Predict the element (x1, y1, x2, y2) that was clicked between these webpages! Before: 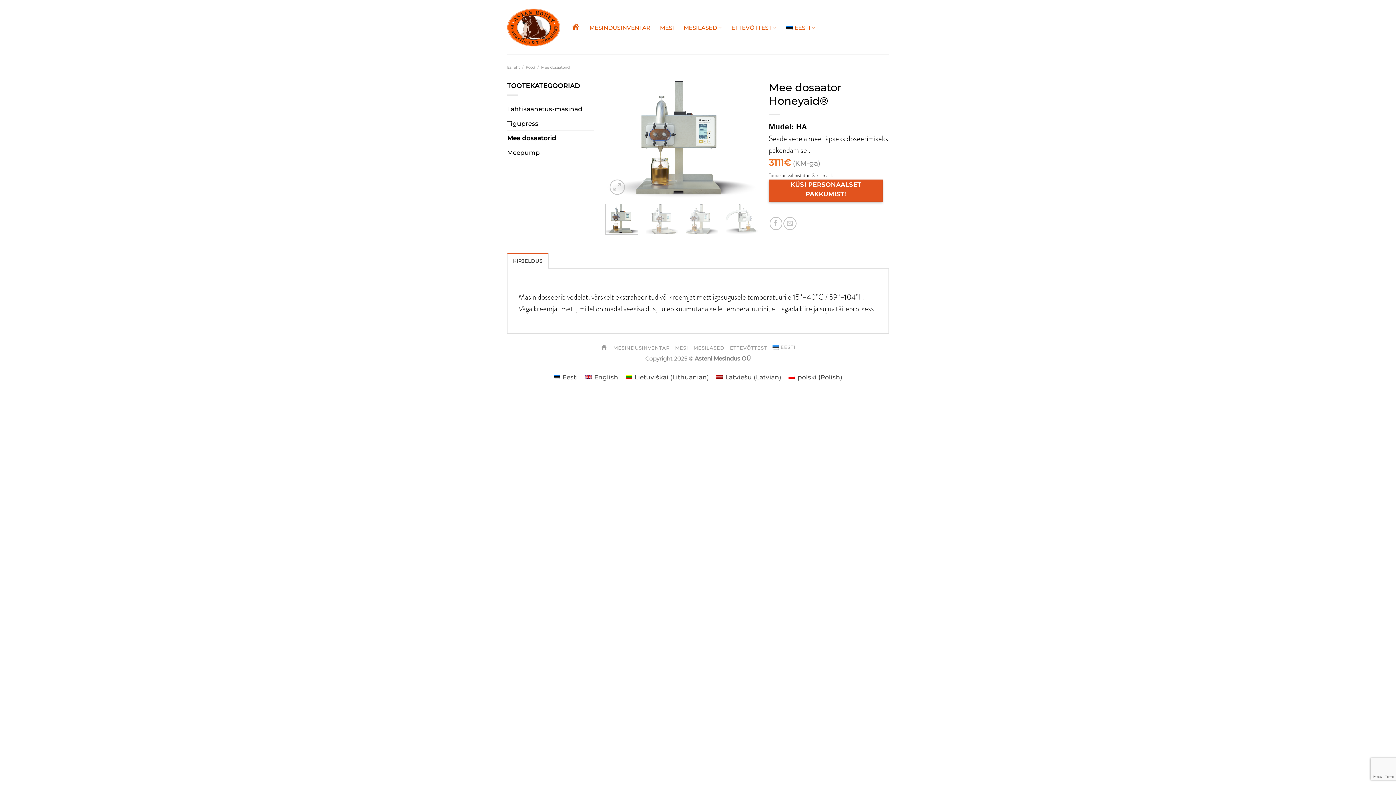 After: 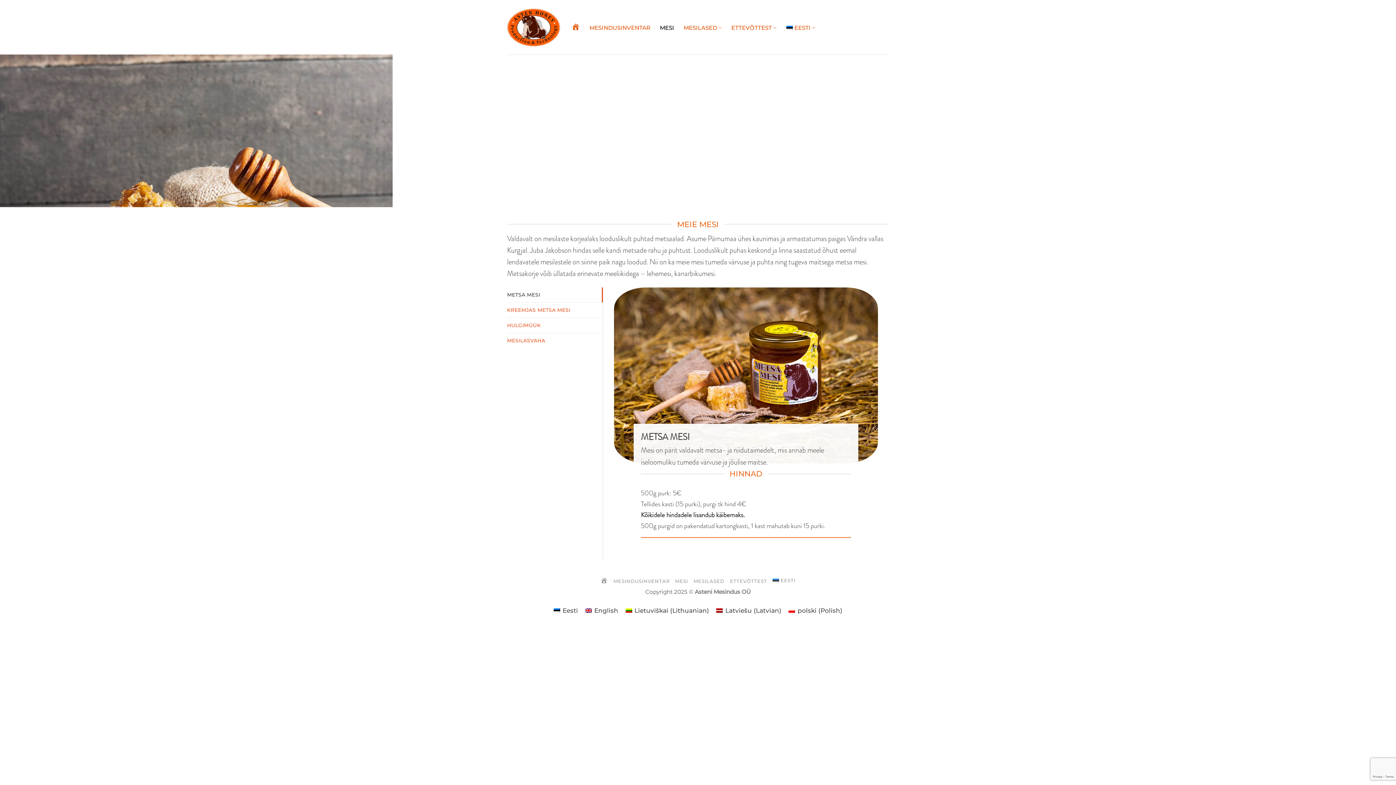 Action: bbox: (660, 2, 674, 53) label: MESI